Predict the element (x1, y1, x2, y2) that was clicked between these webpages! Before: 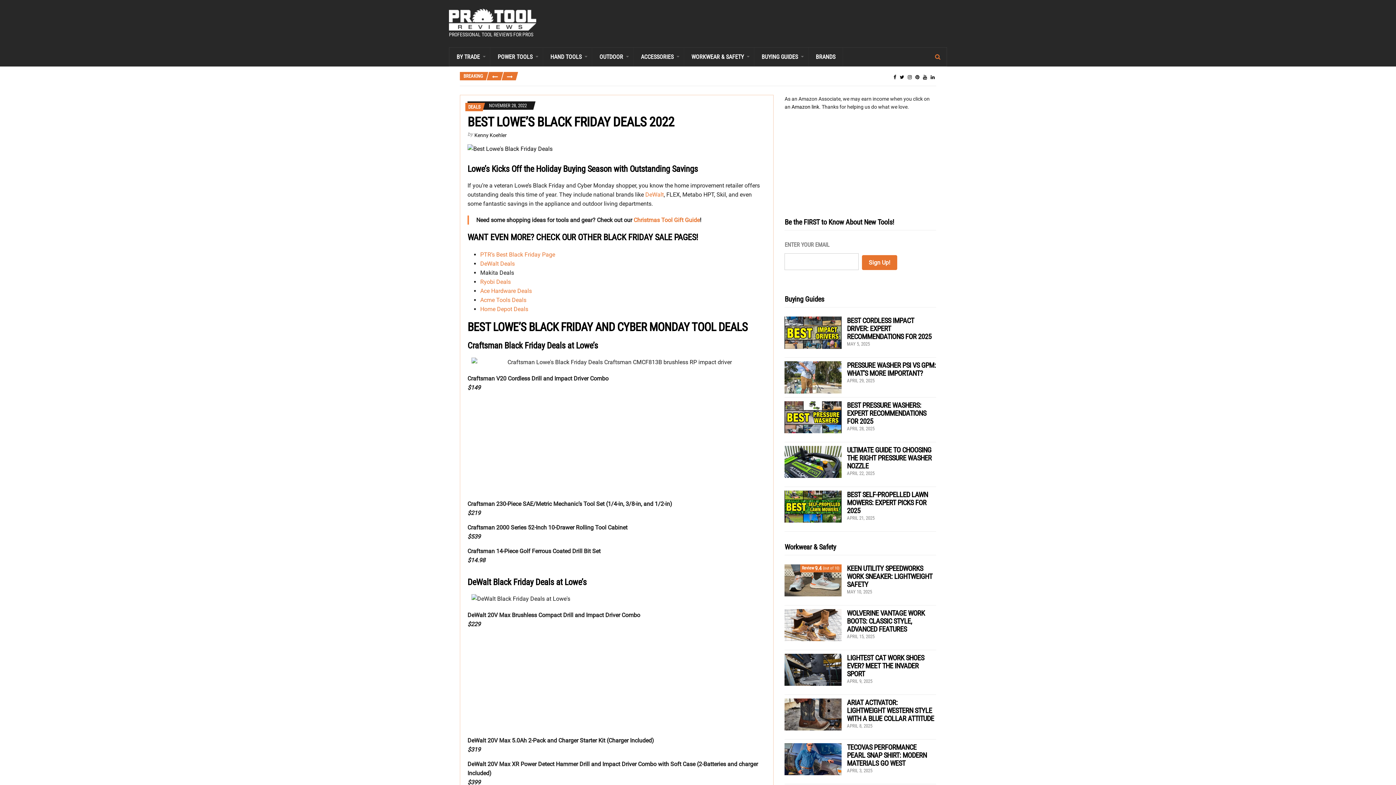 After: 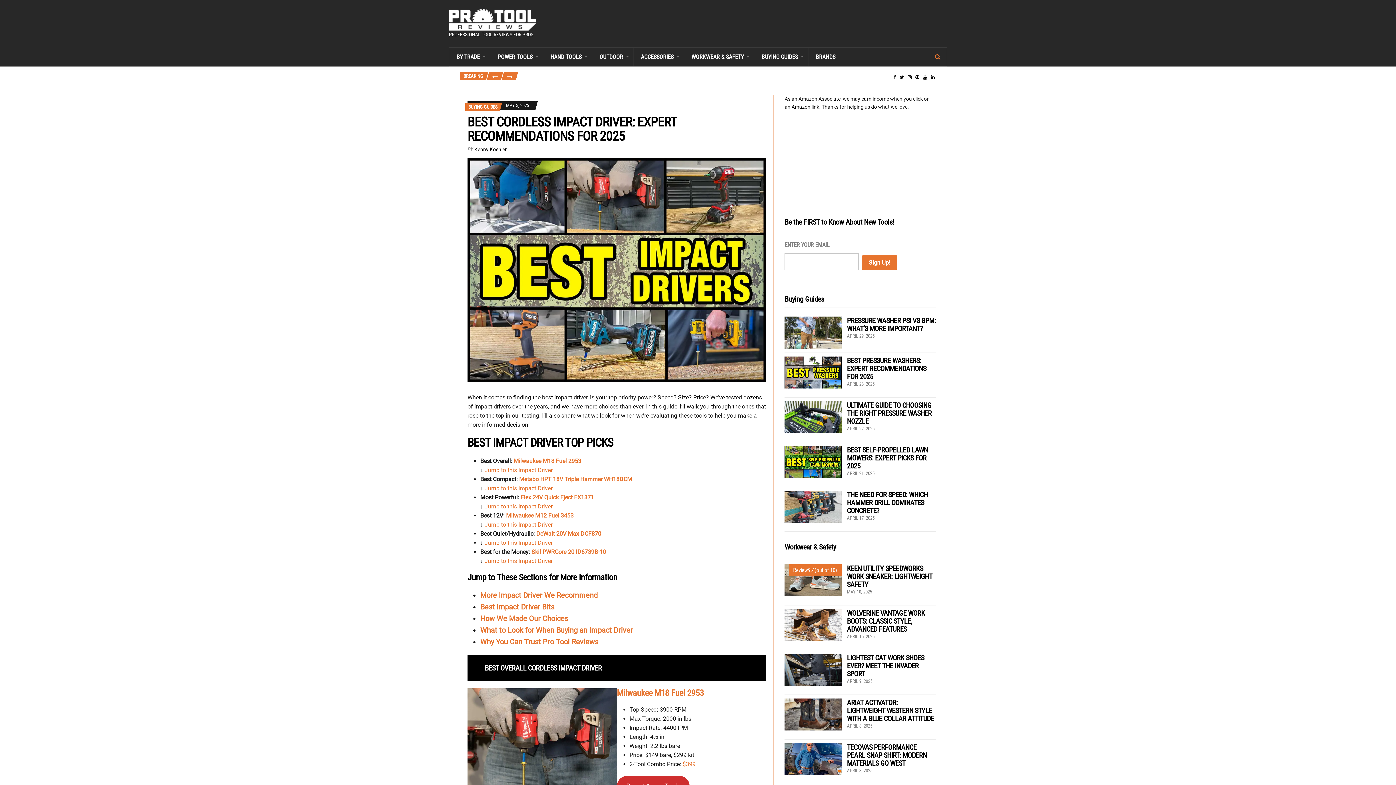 Action: bbox: (784, 329, 841, 335)